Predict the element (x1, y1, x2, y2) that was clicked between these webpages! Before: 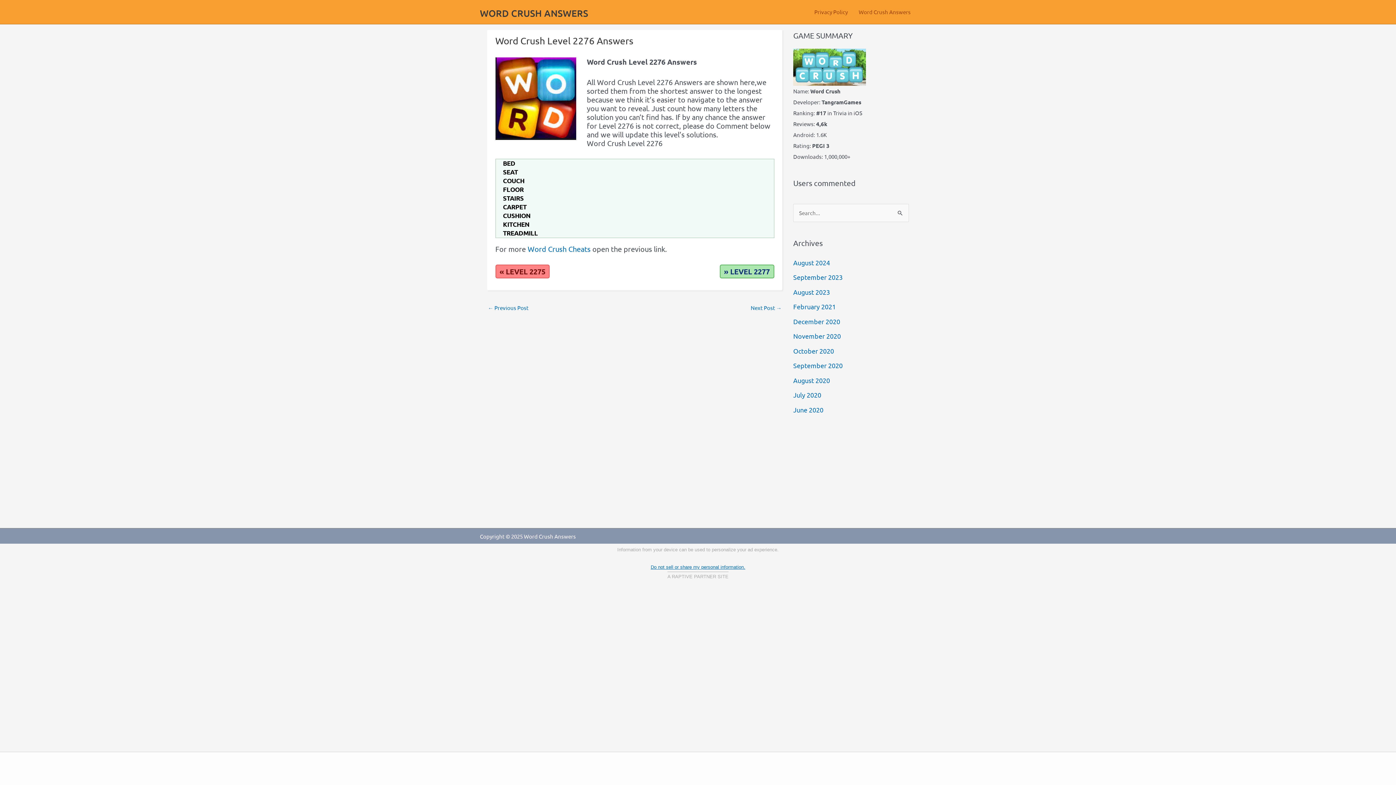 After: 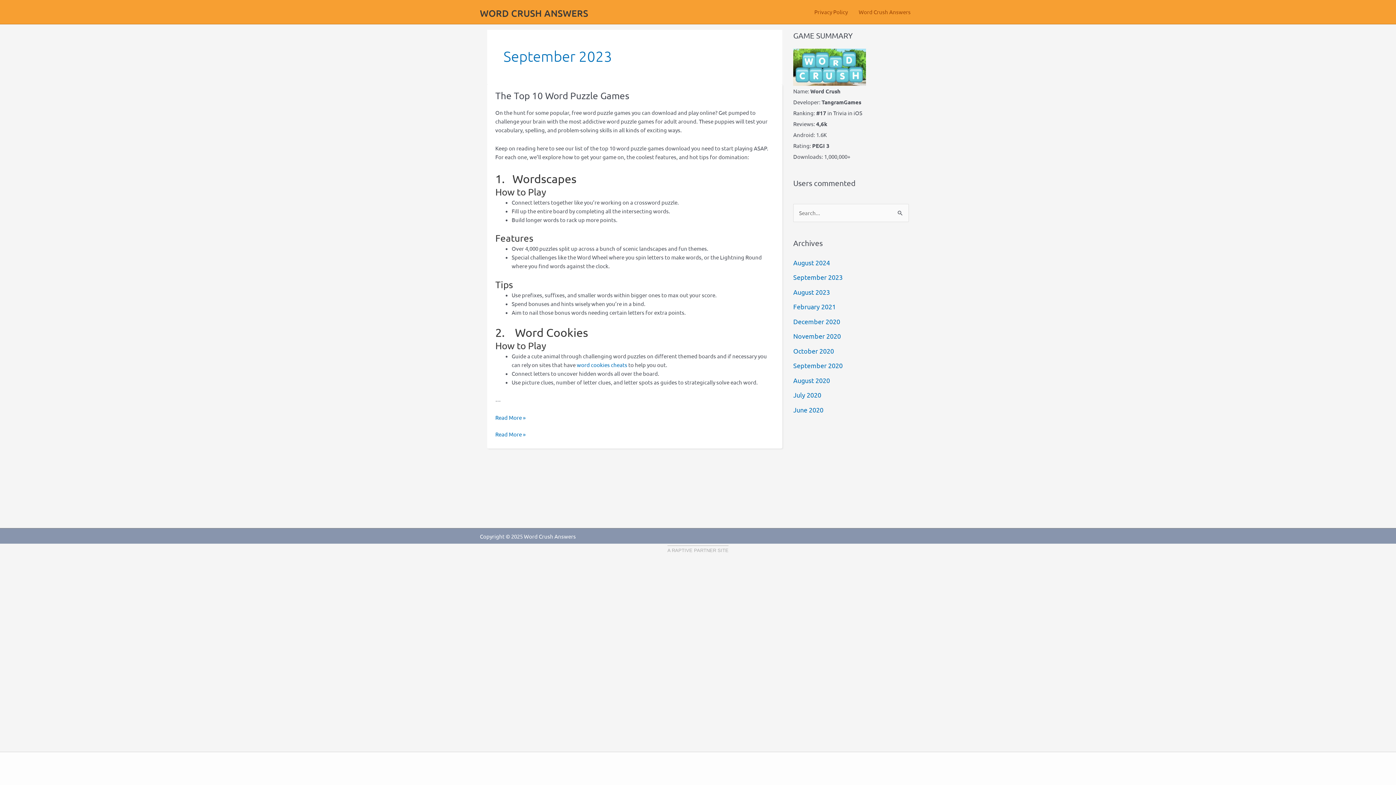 Action: label: September 2023 bbox: (793, 273, 842, 281)